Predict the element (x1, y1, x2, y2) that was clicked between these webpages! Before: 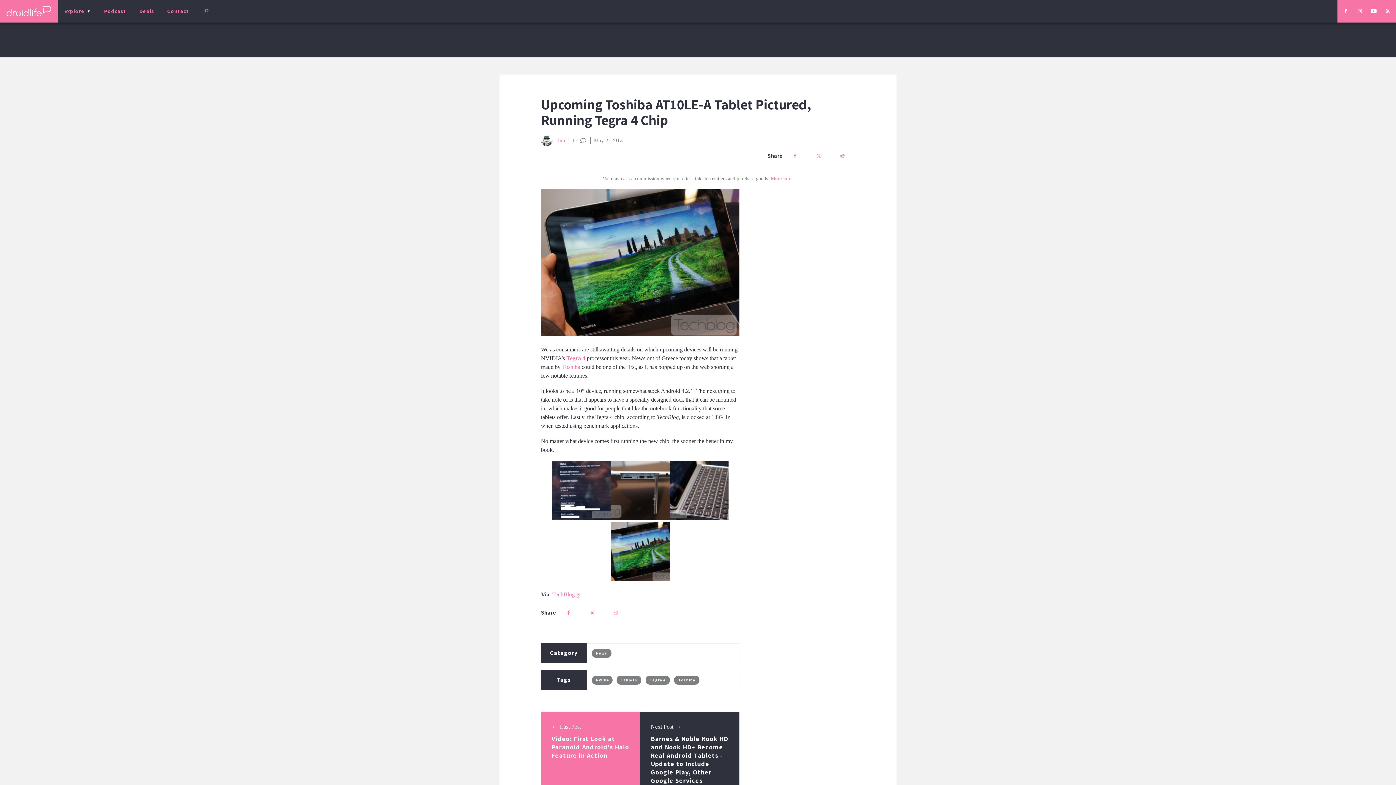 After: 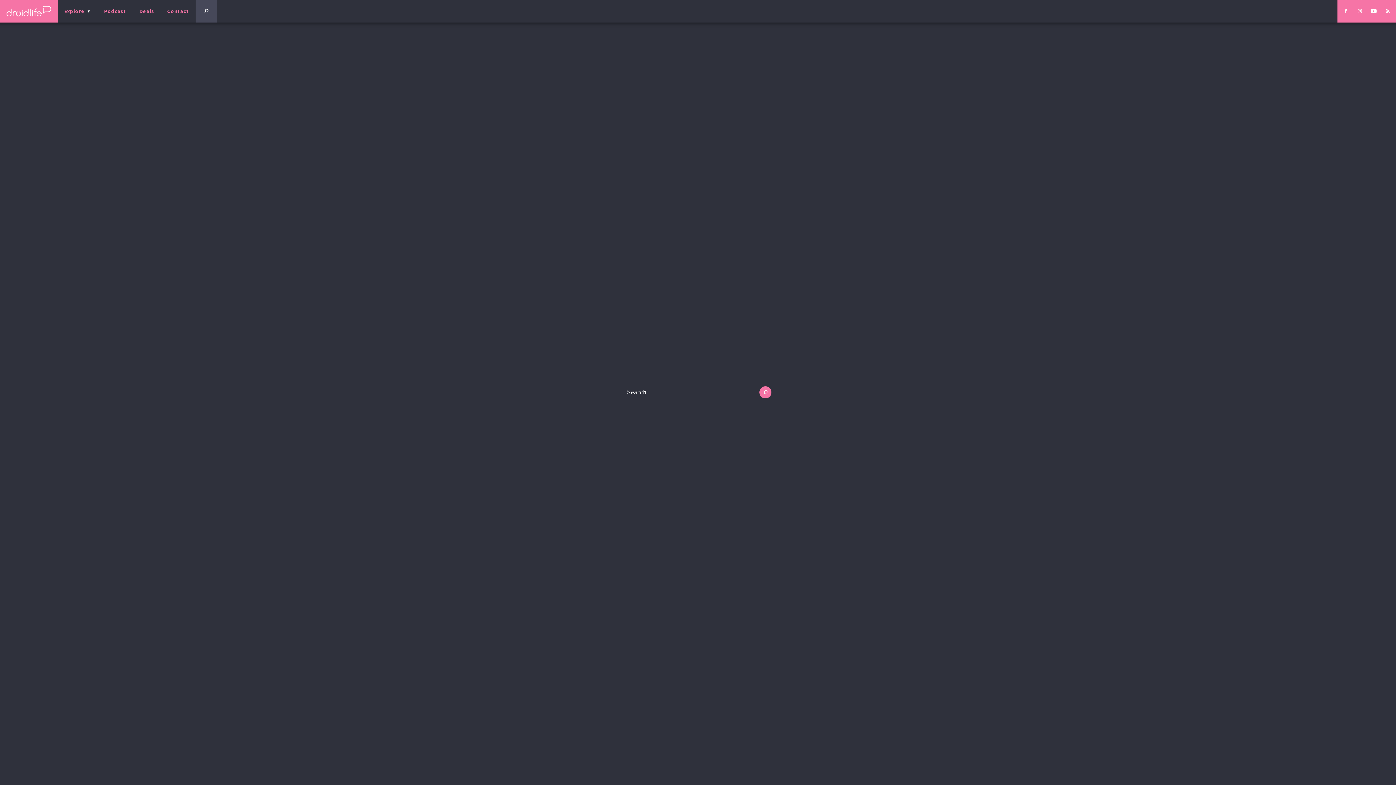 Action: bbox: (195, 0, 217, 22)